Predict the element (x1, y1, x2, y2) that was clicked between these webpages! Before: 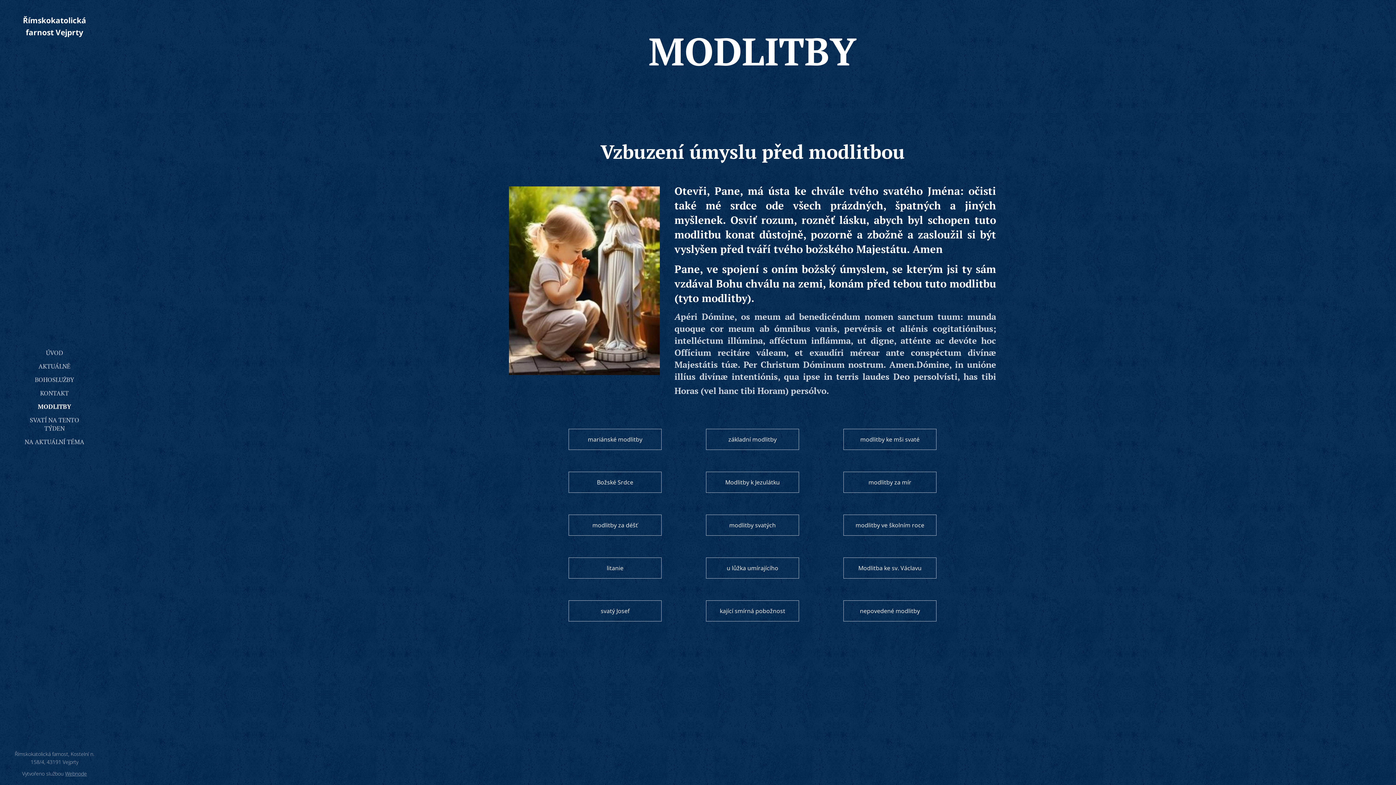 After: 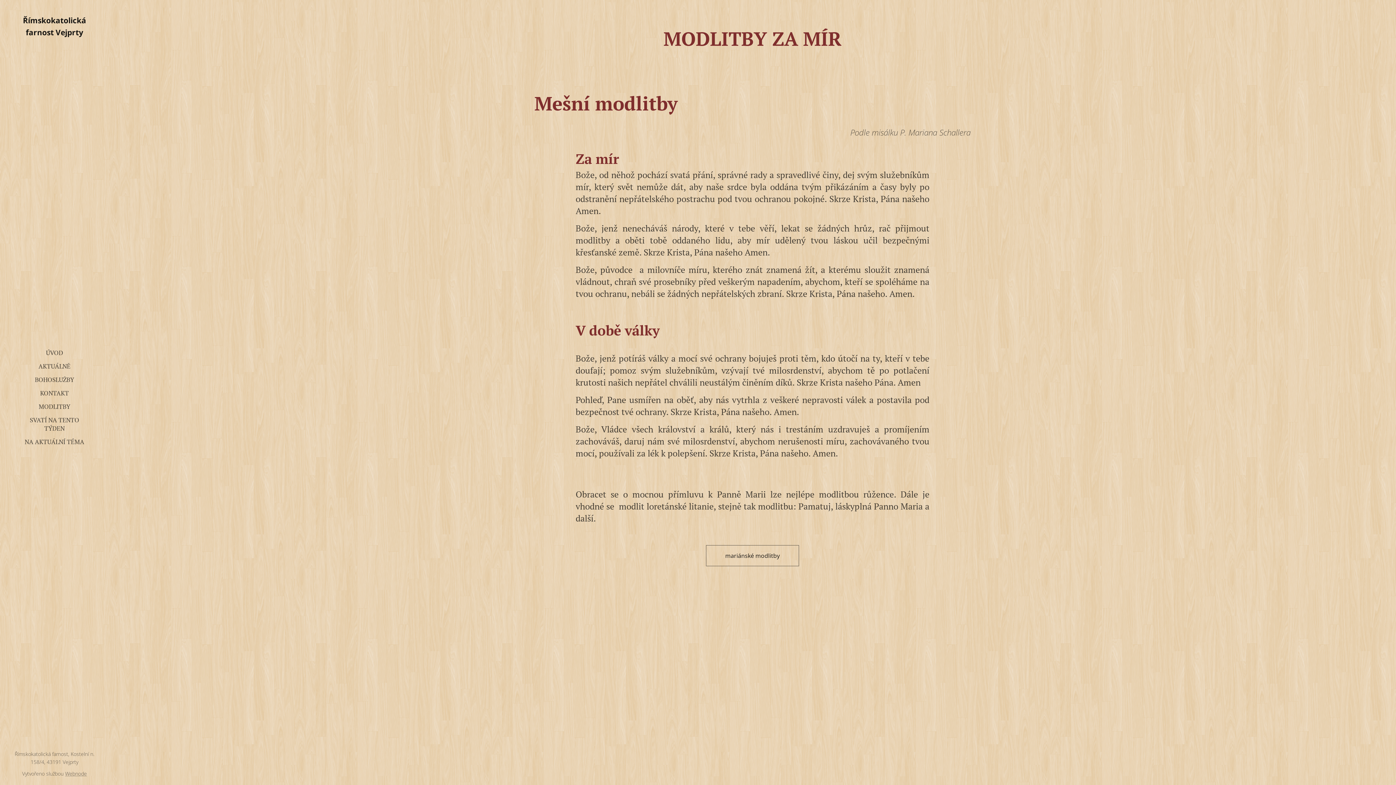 Action: bbox: (843, 472, 936, 493) label: modlitby za mír